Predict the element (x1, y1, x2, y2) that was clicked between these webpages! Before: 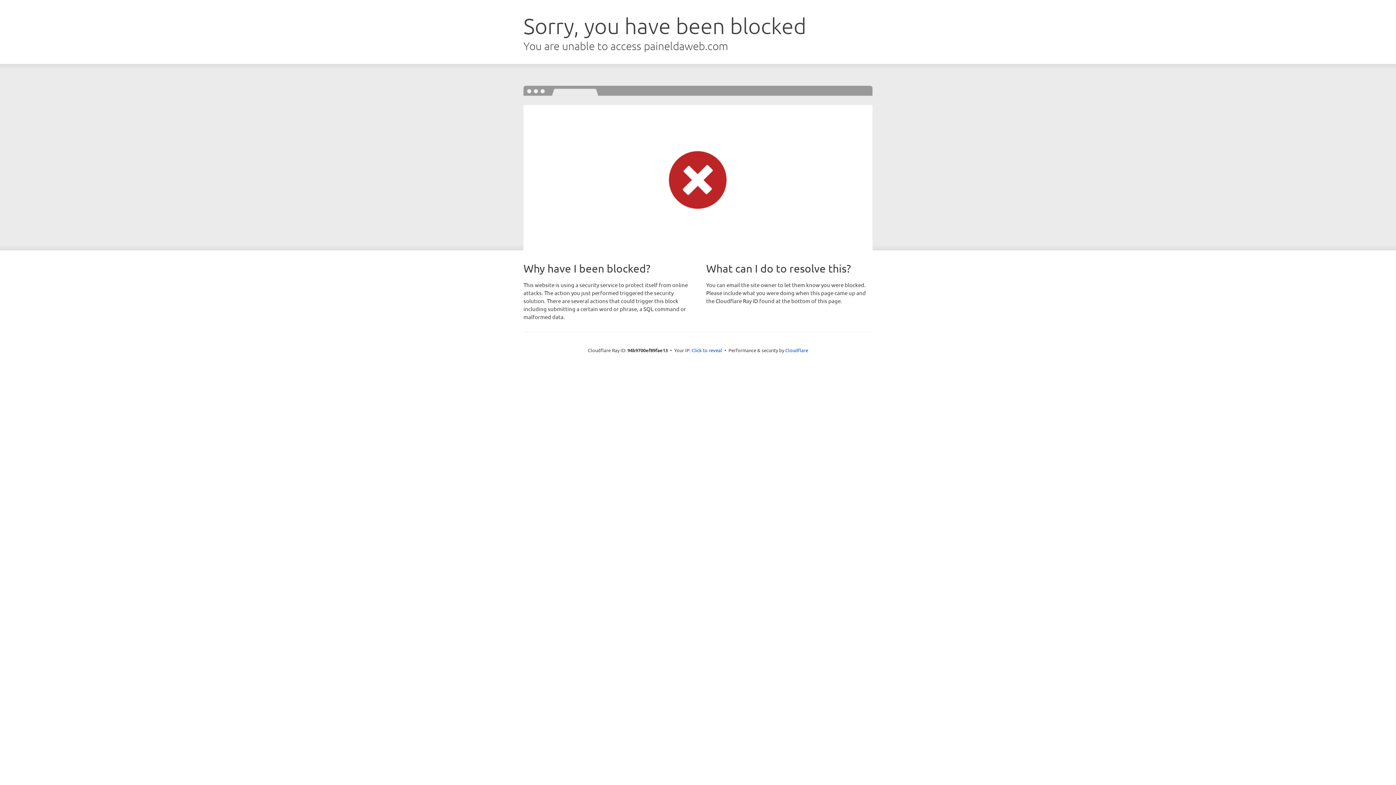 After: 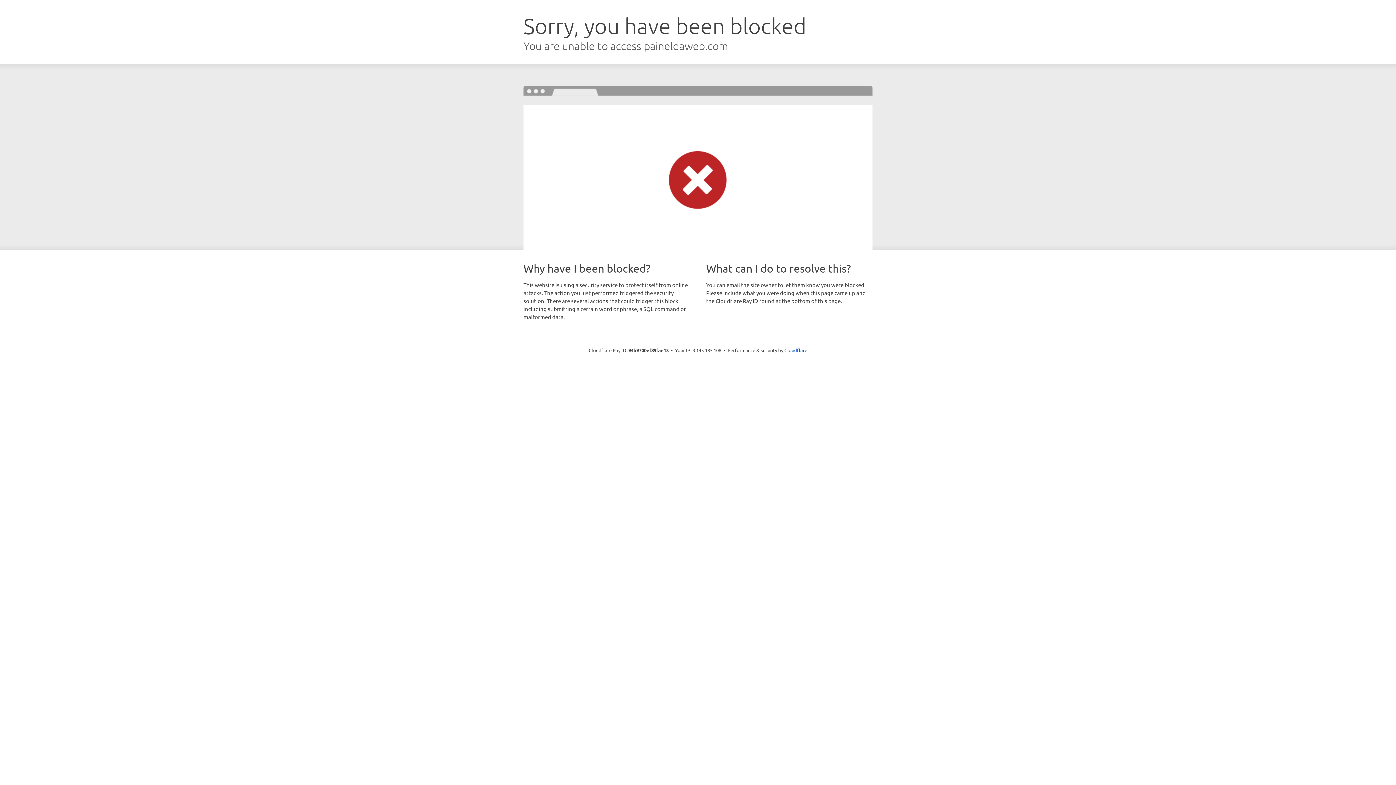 Action: bbox: (691, 346, 722, 353) label: Click to reveal